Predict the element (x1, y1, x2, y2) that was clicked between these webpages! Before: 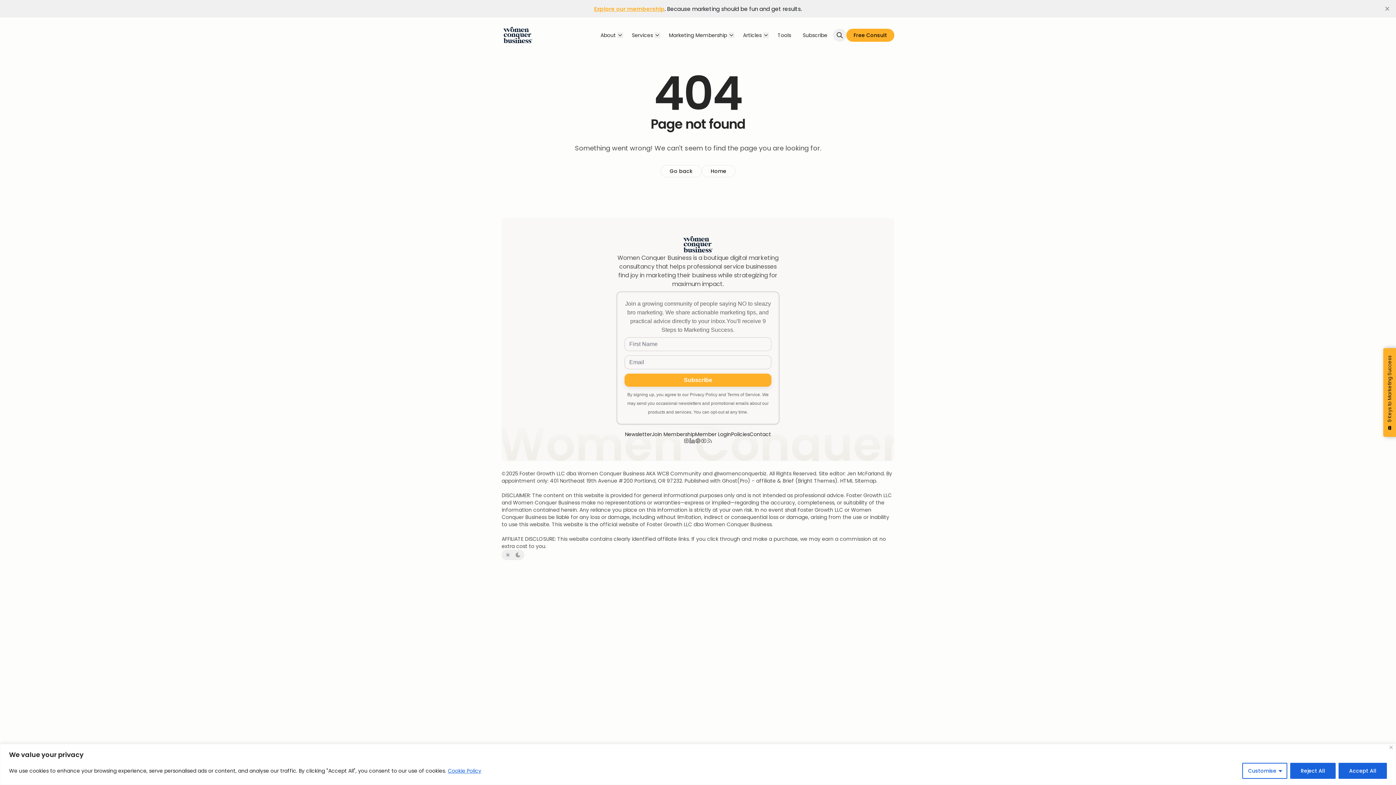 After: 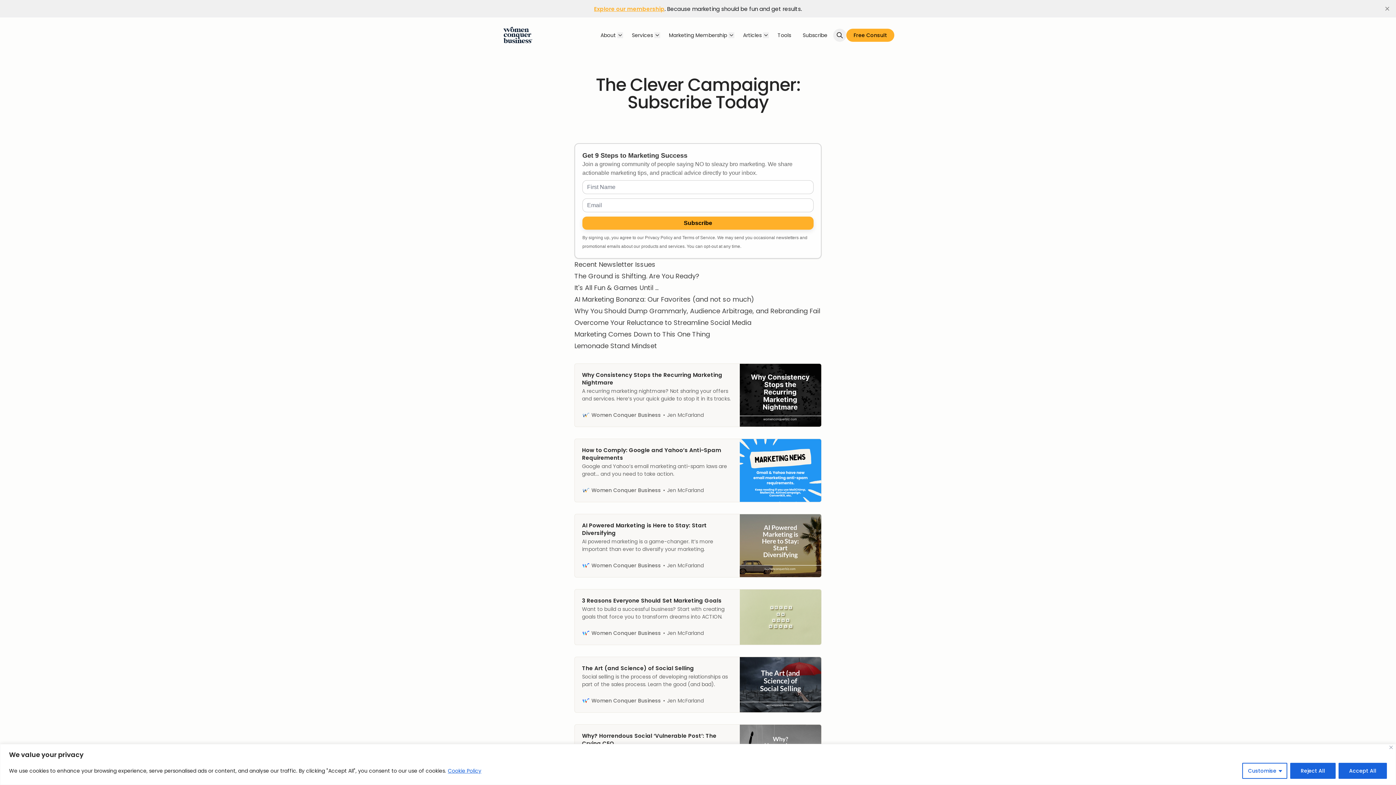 Action: bbox: (625, 430, 652, 438) label: Newsletter